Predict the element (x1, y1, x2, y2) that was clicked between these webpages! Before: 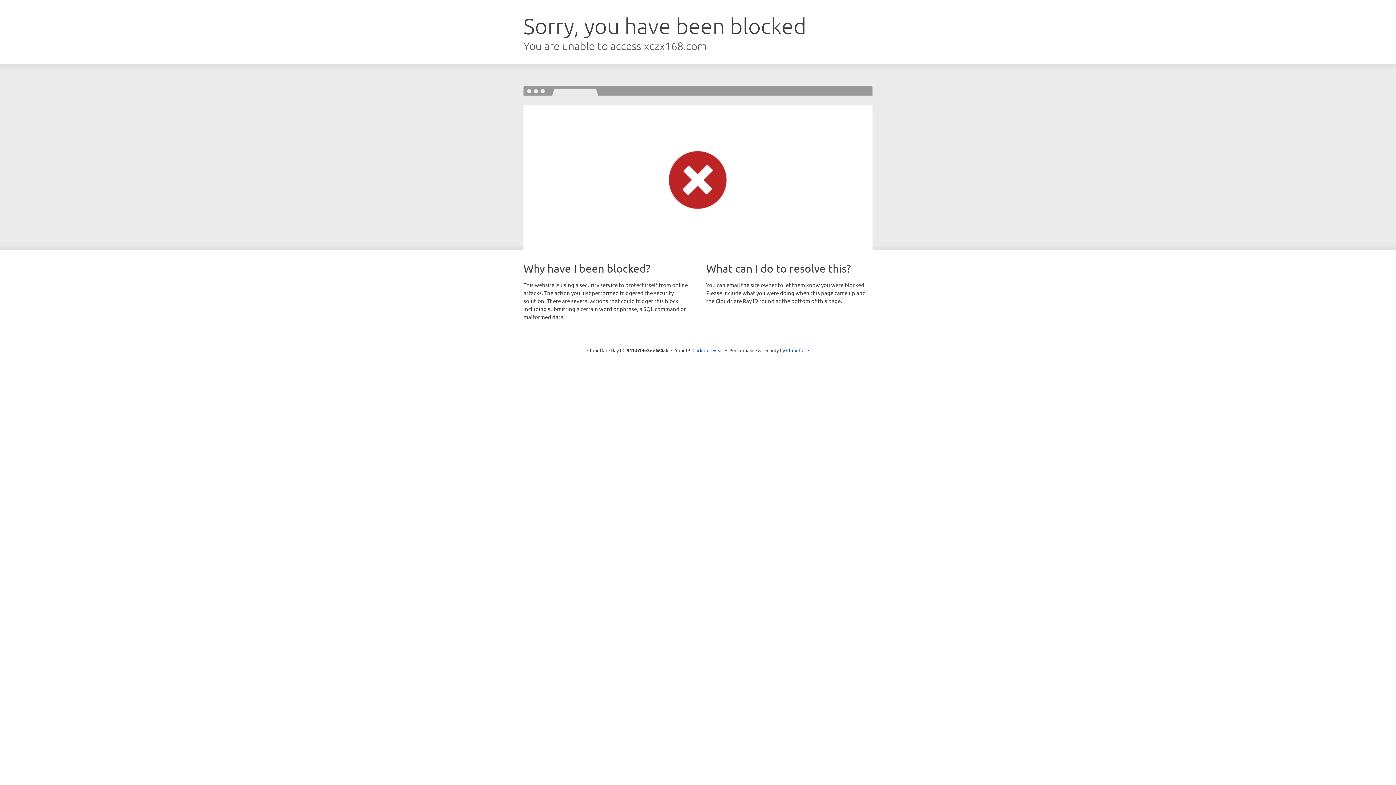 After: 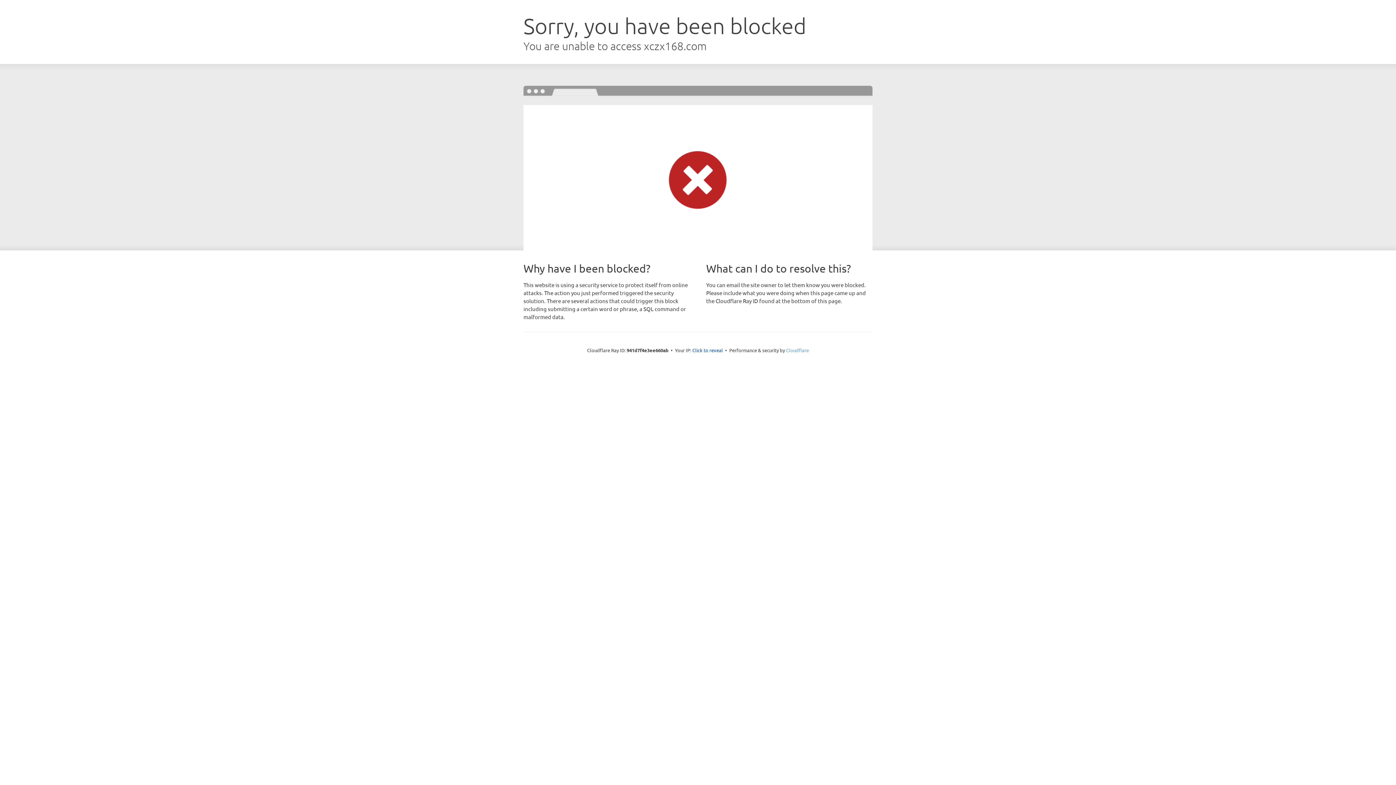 Action: label: Cloudflare bbox: (786, 347, 809, 353)